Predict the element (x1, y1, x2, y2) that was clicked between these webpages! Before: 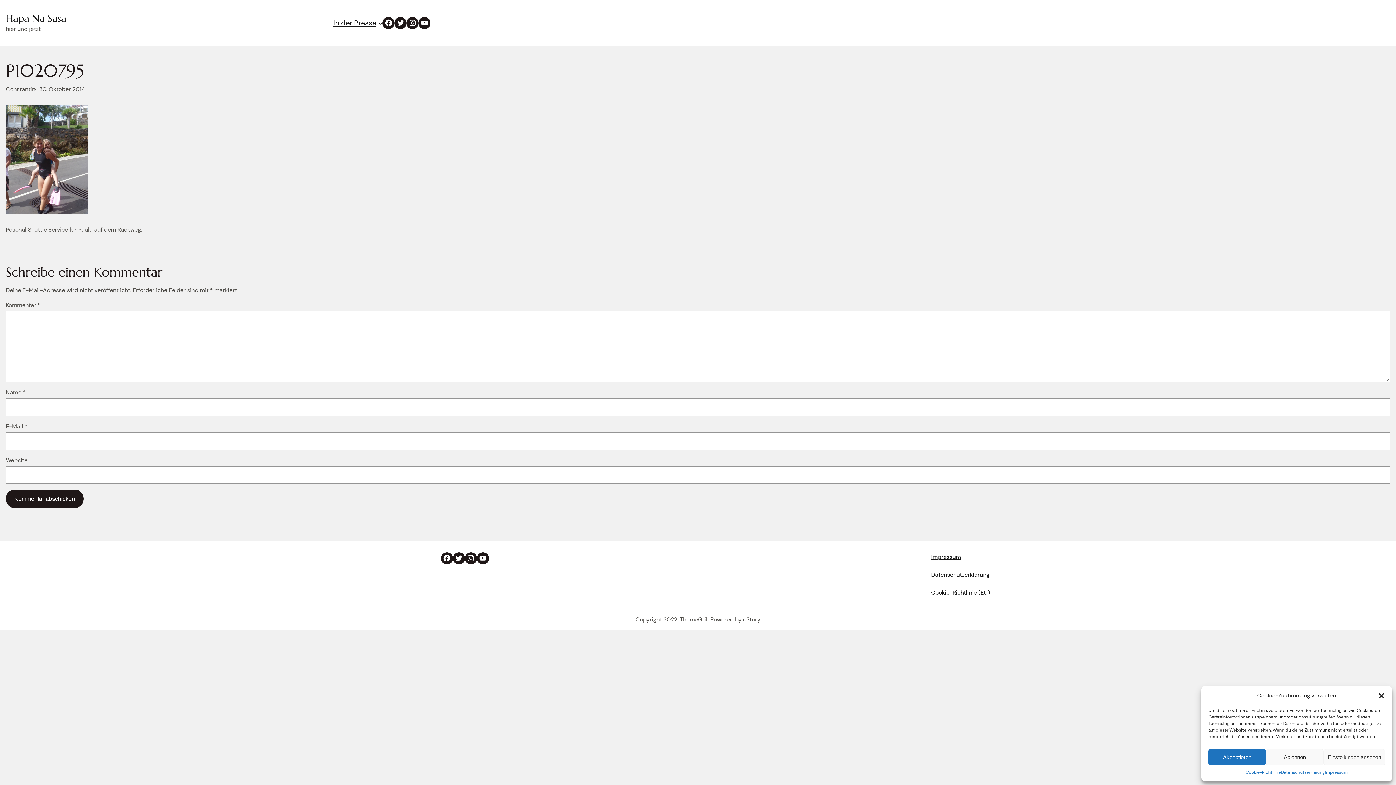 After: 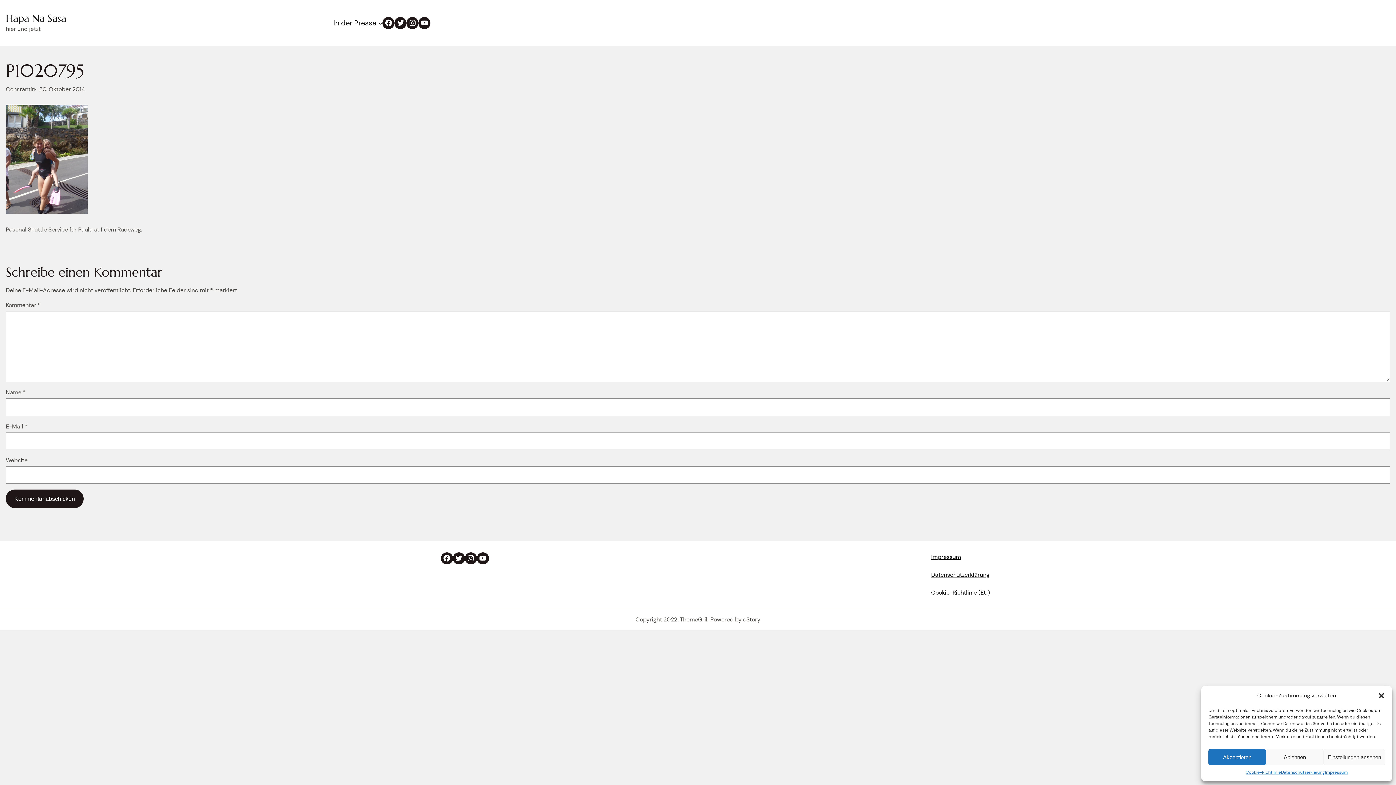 Action: label: In der Presse bbox: (333, 17, 376, 28)